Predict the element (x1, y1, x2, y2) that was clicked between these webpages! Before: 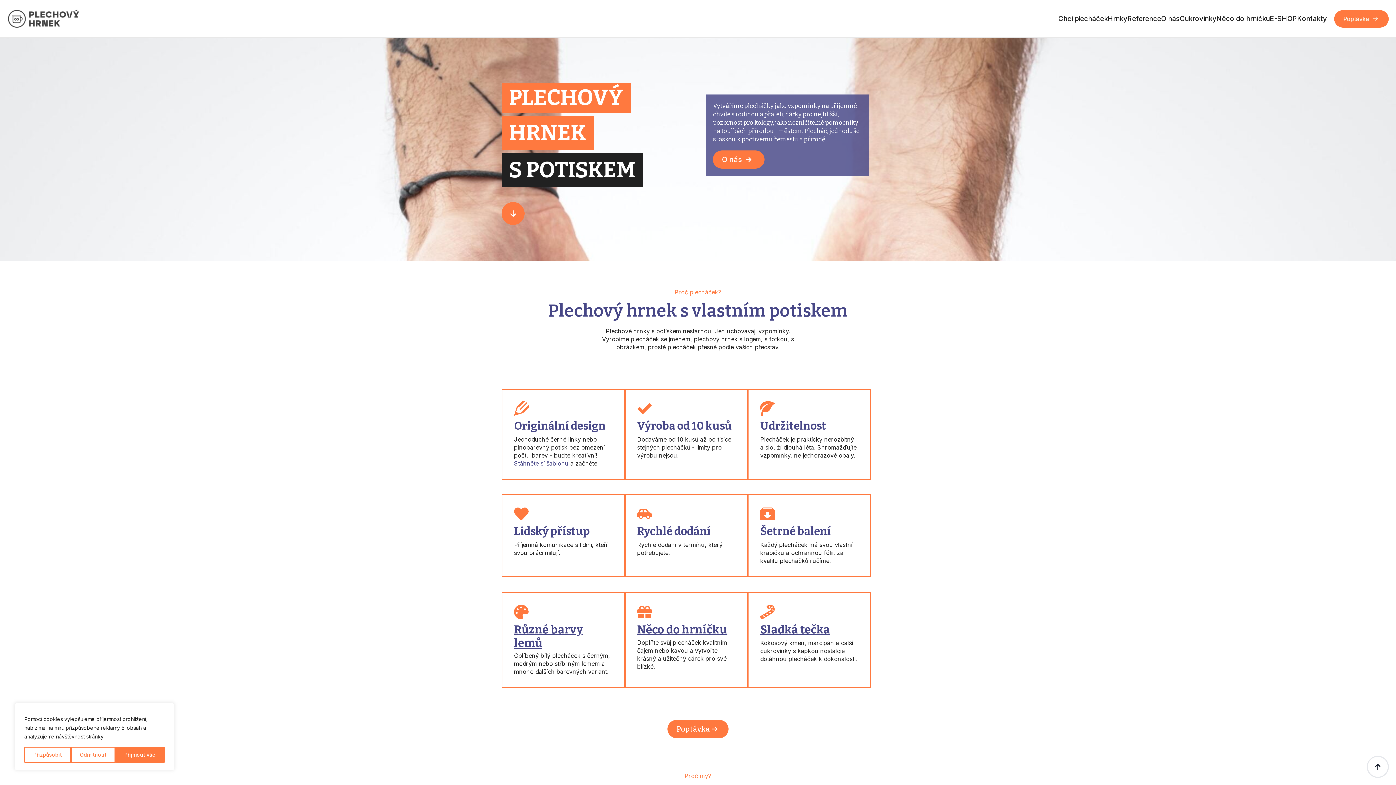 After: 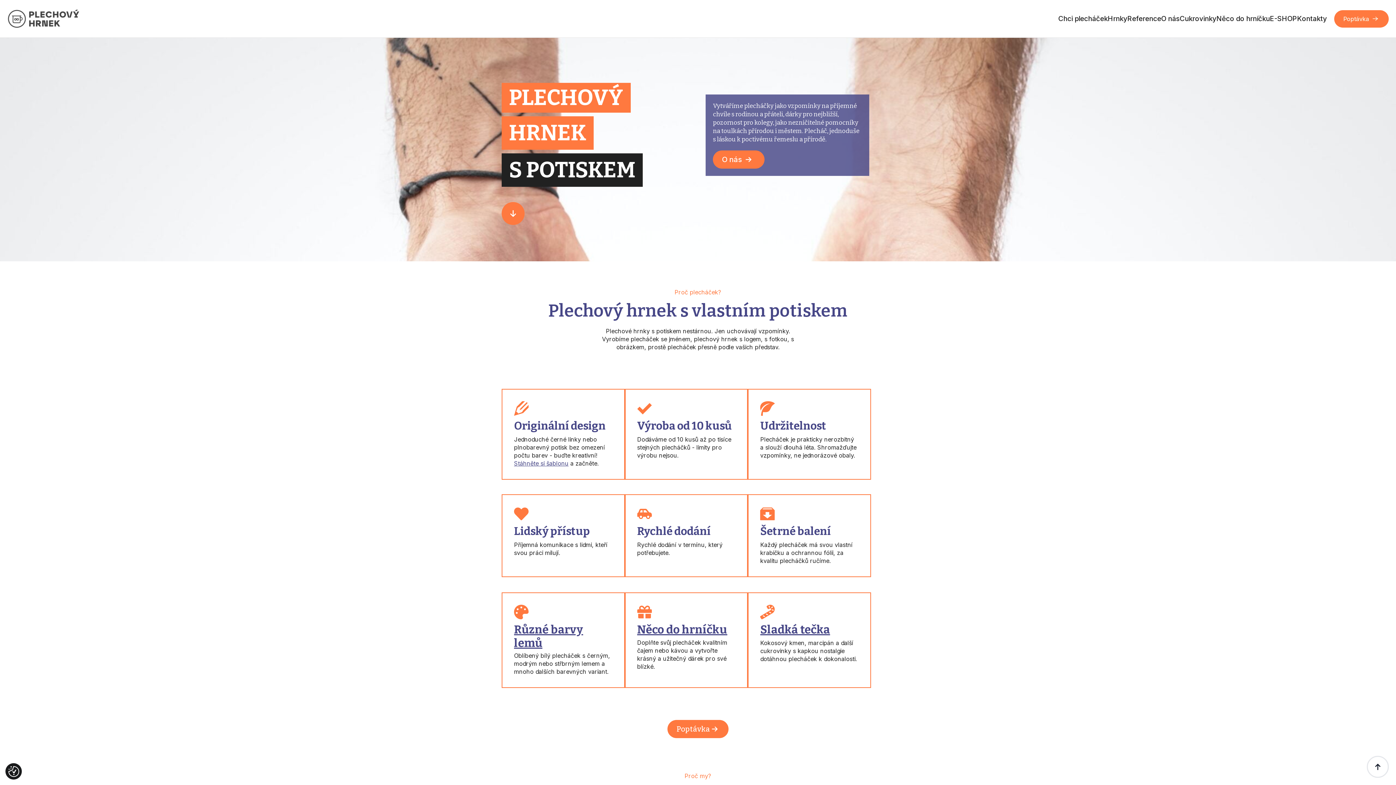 Action: bbox: (70, 747, 115, 763) label: Odmítnout